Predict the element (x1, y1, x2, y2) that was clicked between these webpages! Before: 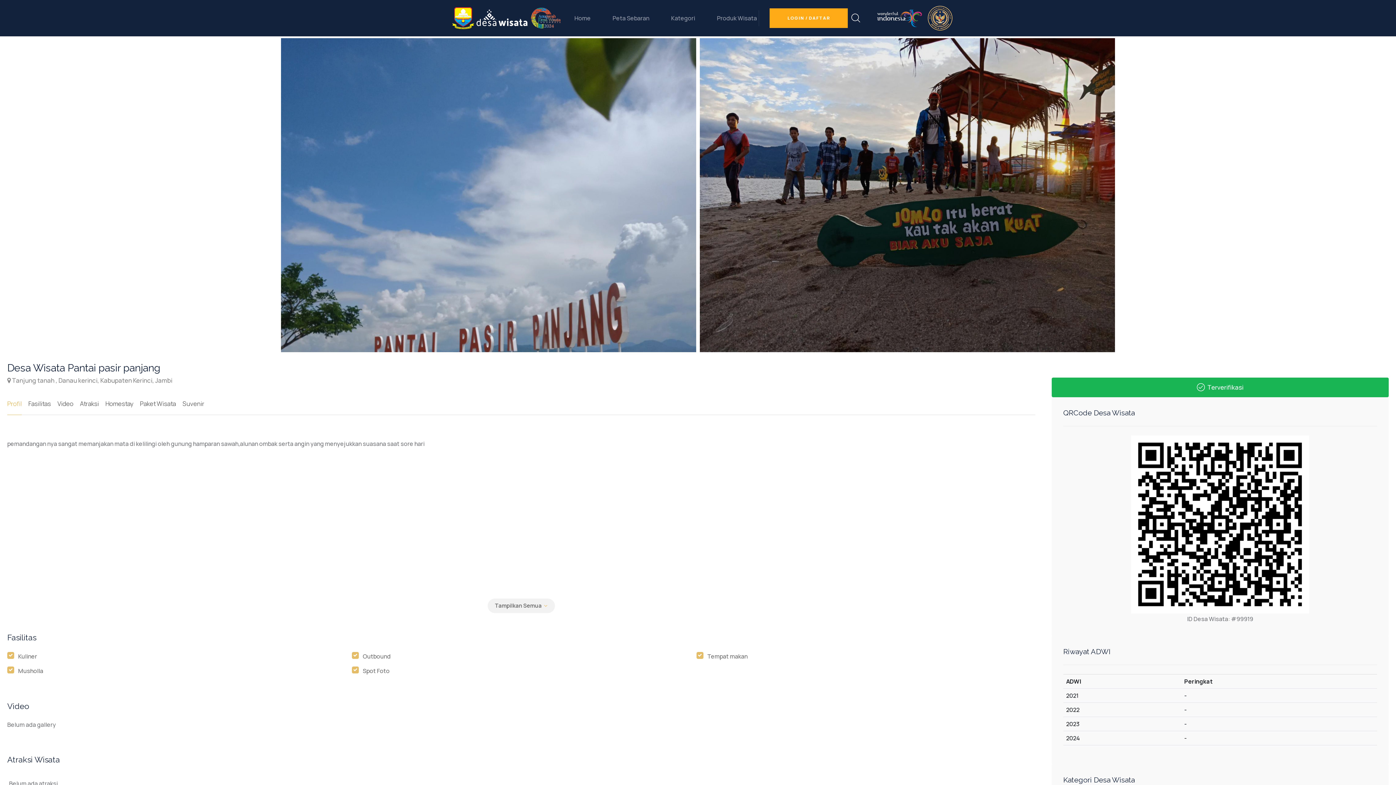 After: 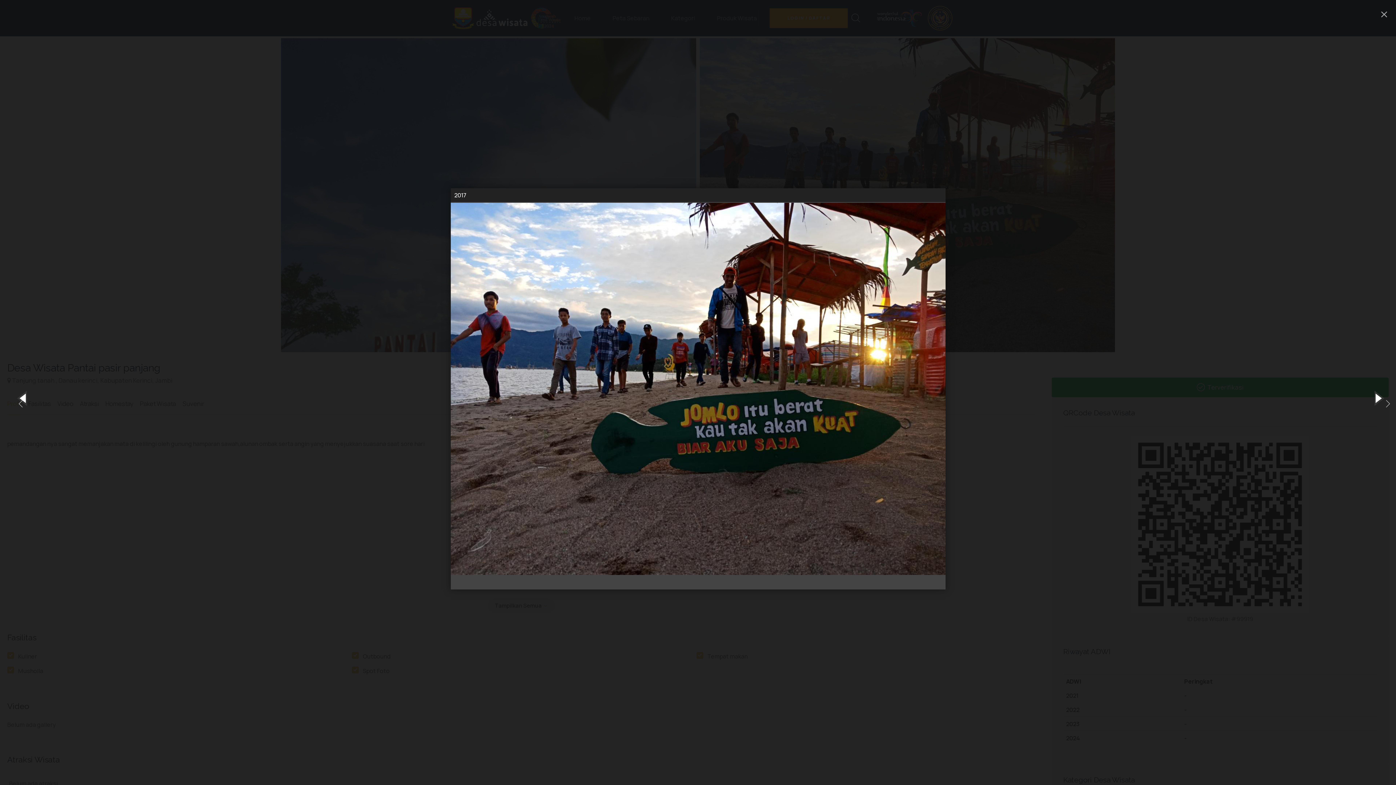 Action: bbox: (700, 38, 1115, 352)